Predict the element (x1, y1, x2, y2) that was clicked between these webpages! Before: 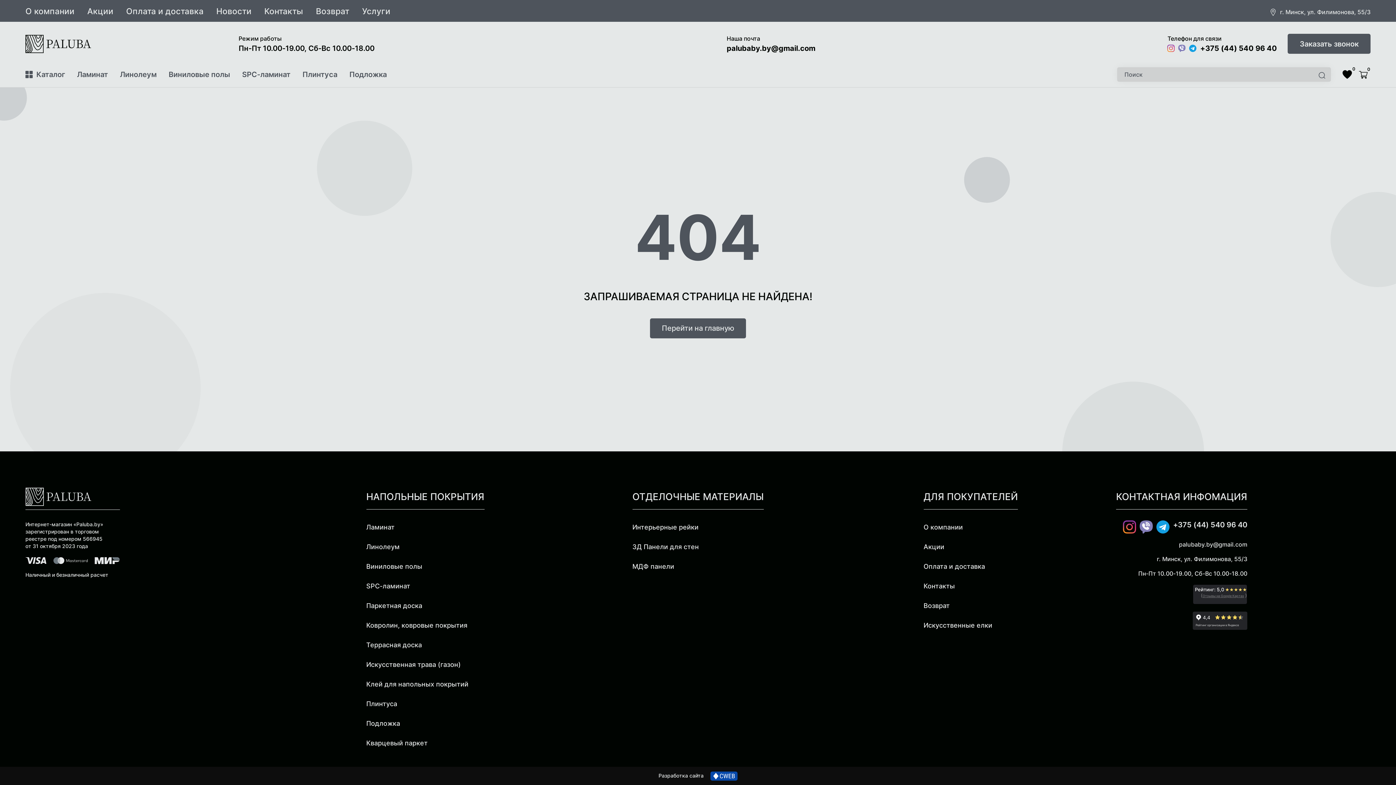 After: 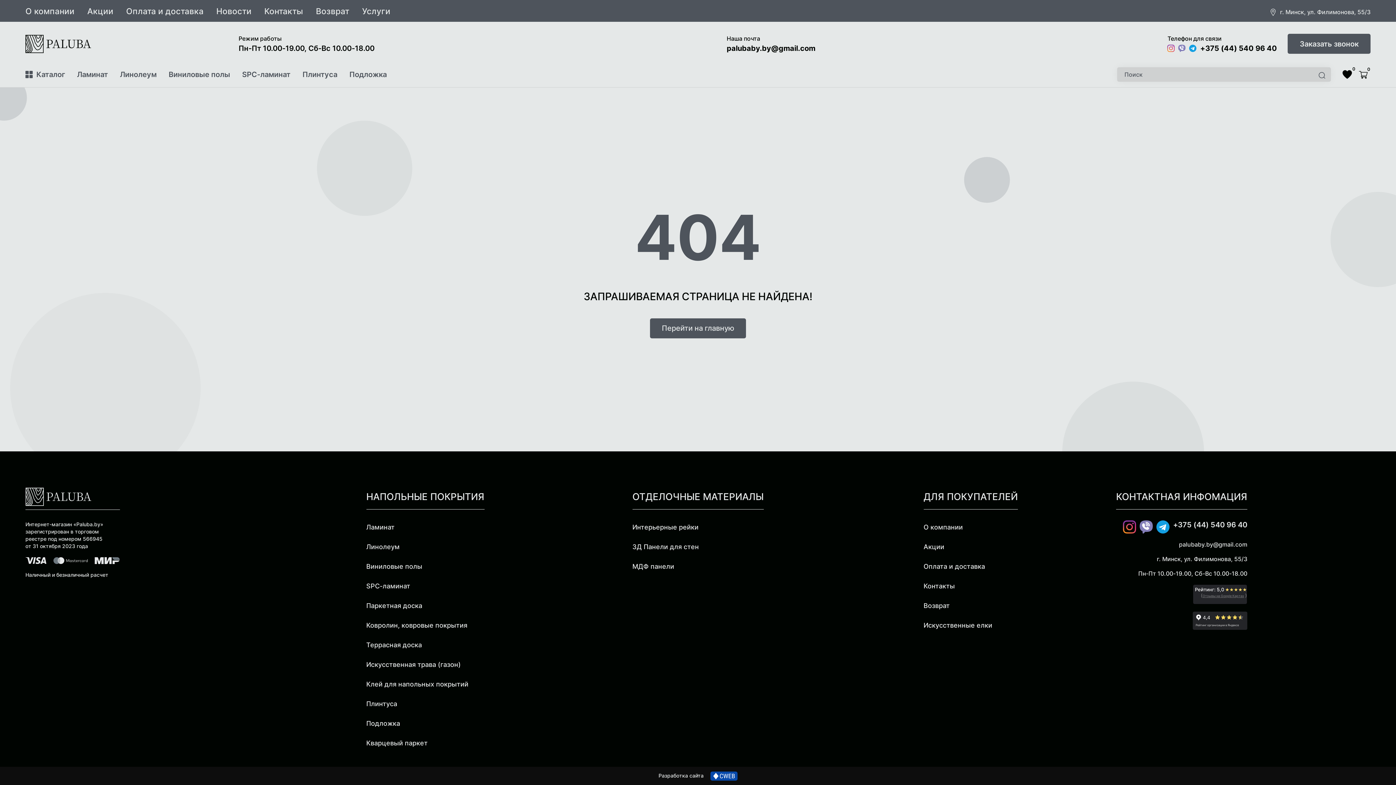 Action: bbox: (630, 521, 700, 533) label: Интерьерные рейки